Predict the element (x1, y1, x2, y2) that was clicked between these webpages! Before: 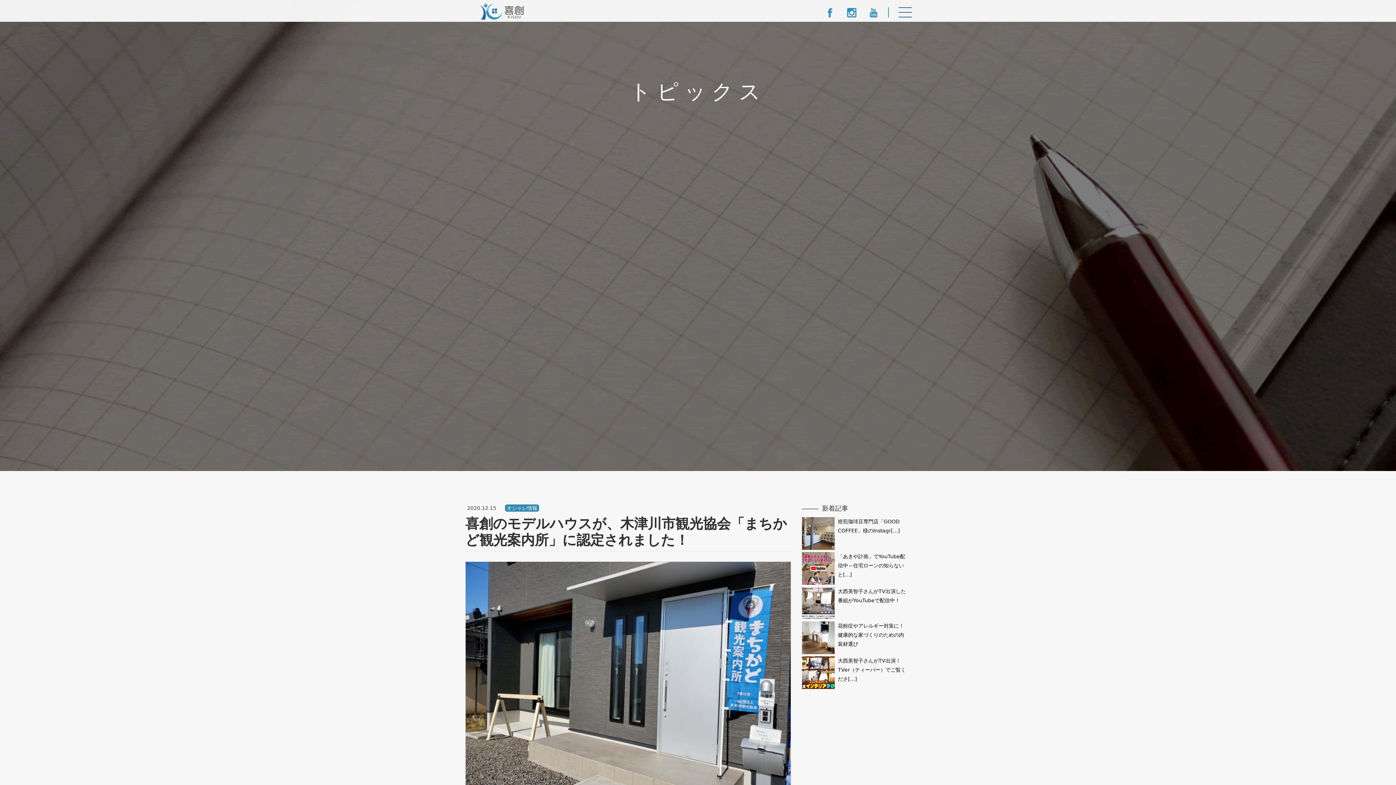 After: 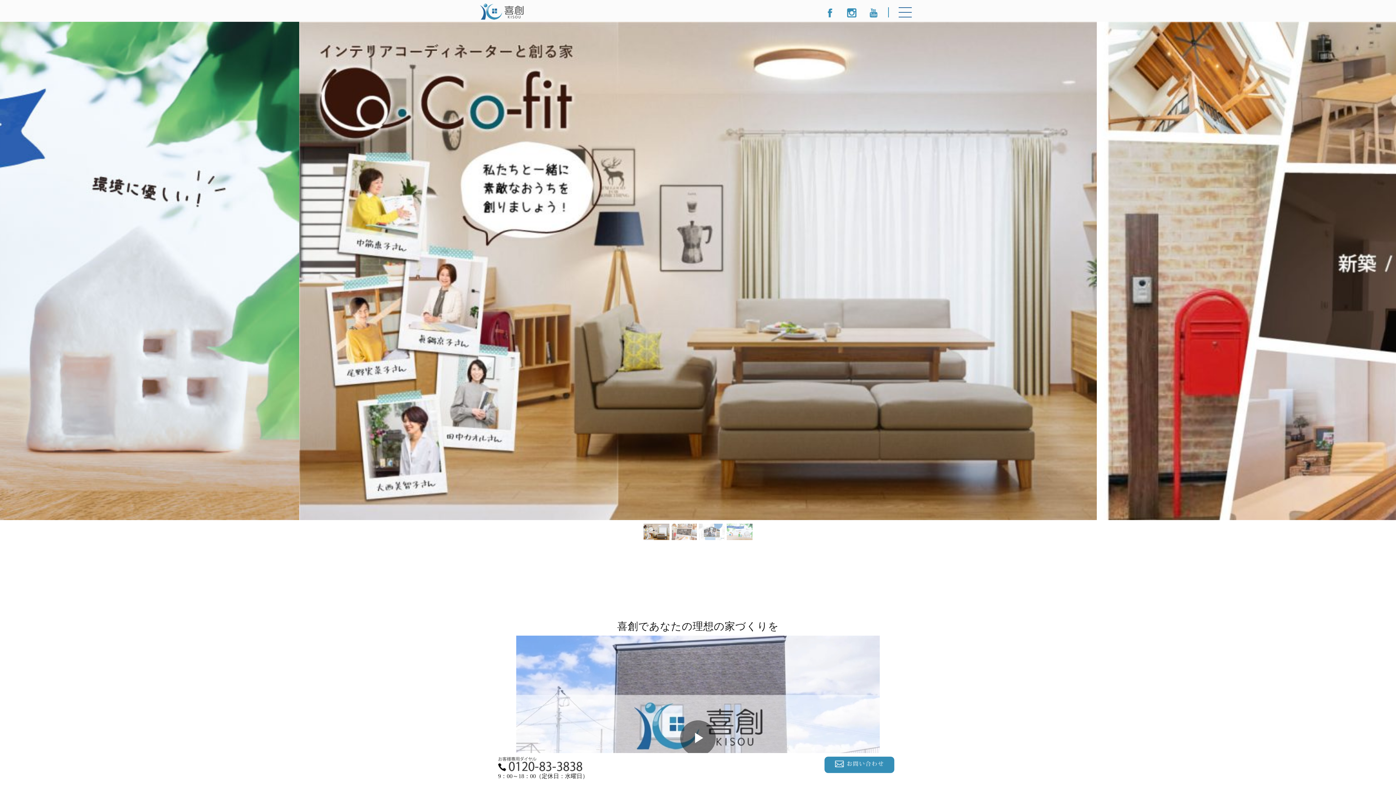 Action: bbox: (480, 8, 523, 14)